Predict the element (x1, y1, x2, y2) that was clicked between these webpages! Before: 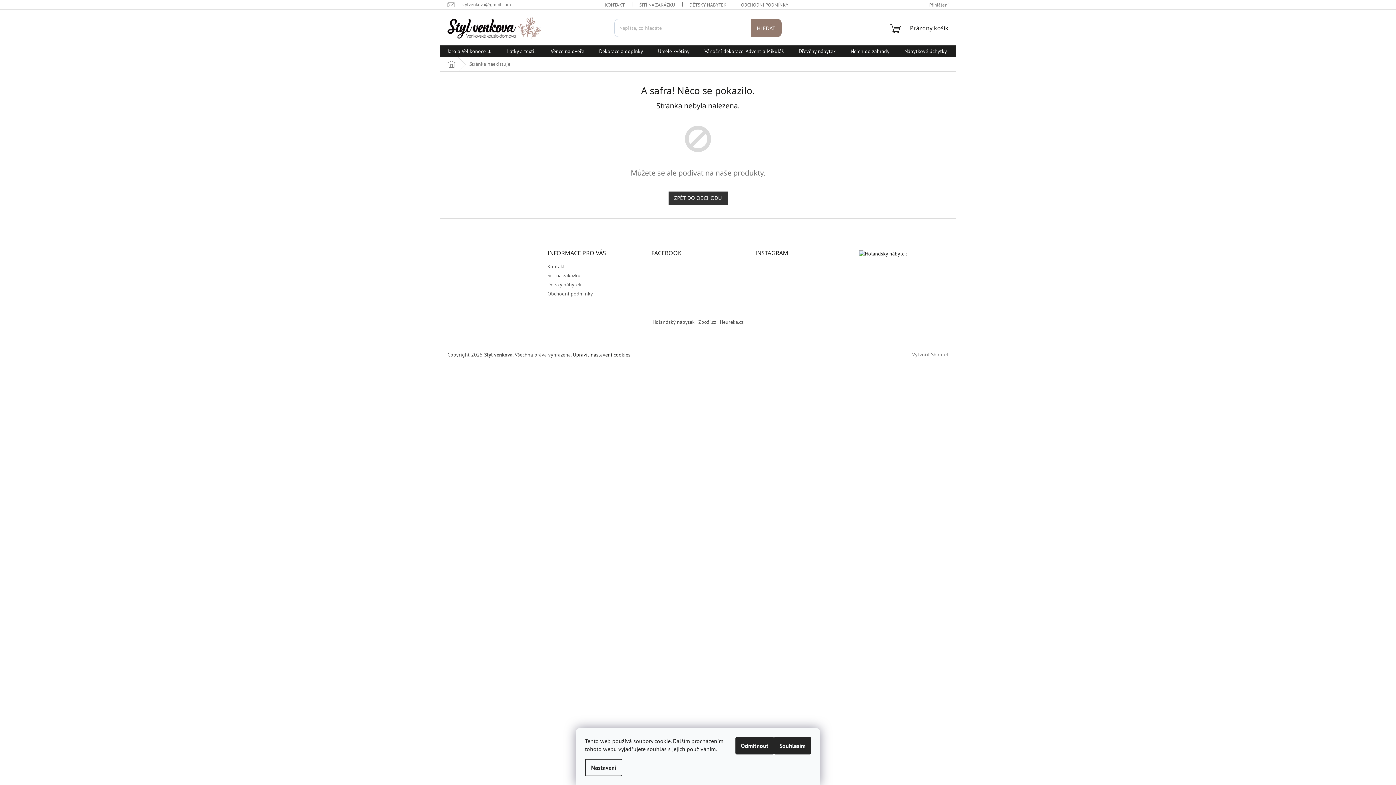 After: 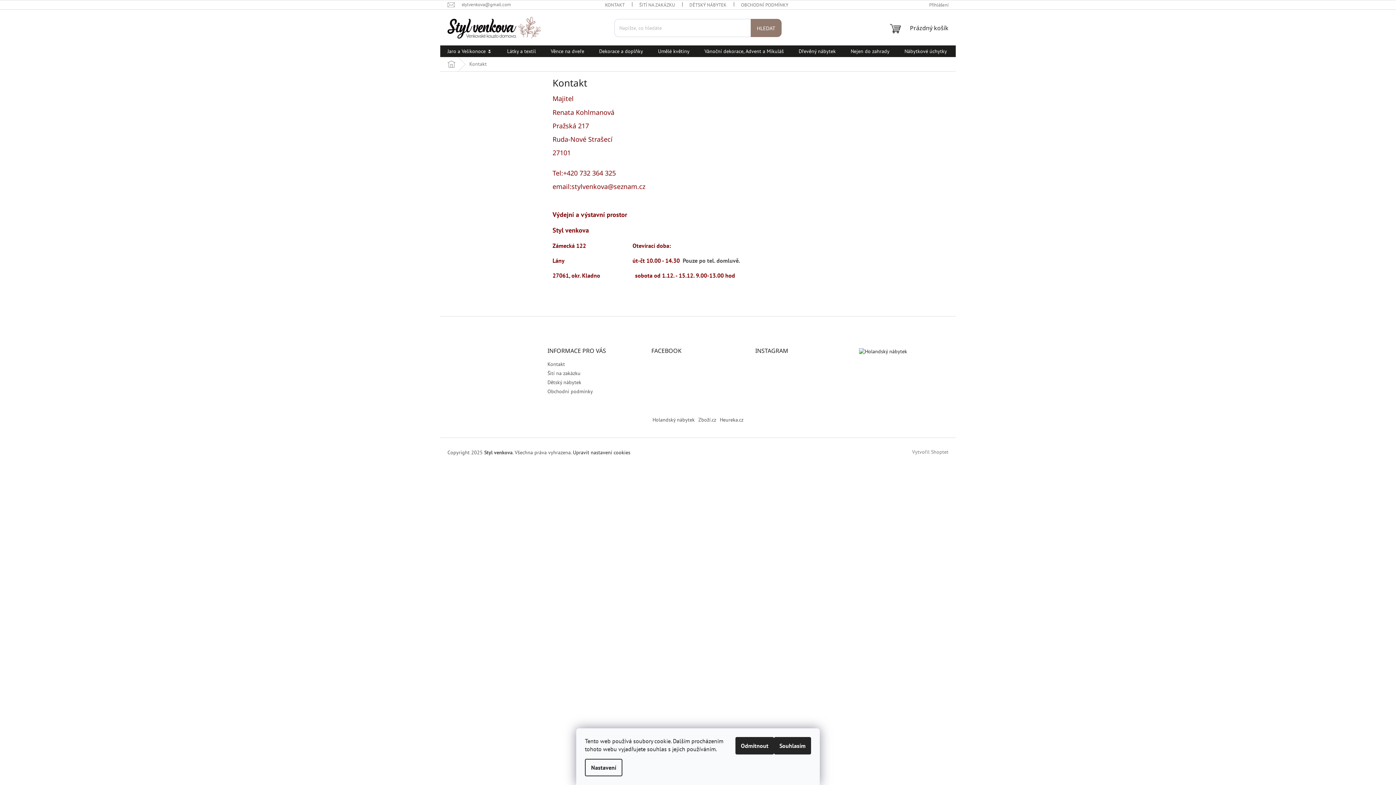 Action: label: Kontakt bbox: (547, 263, 565, 269)